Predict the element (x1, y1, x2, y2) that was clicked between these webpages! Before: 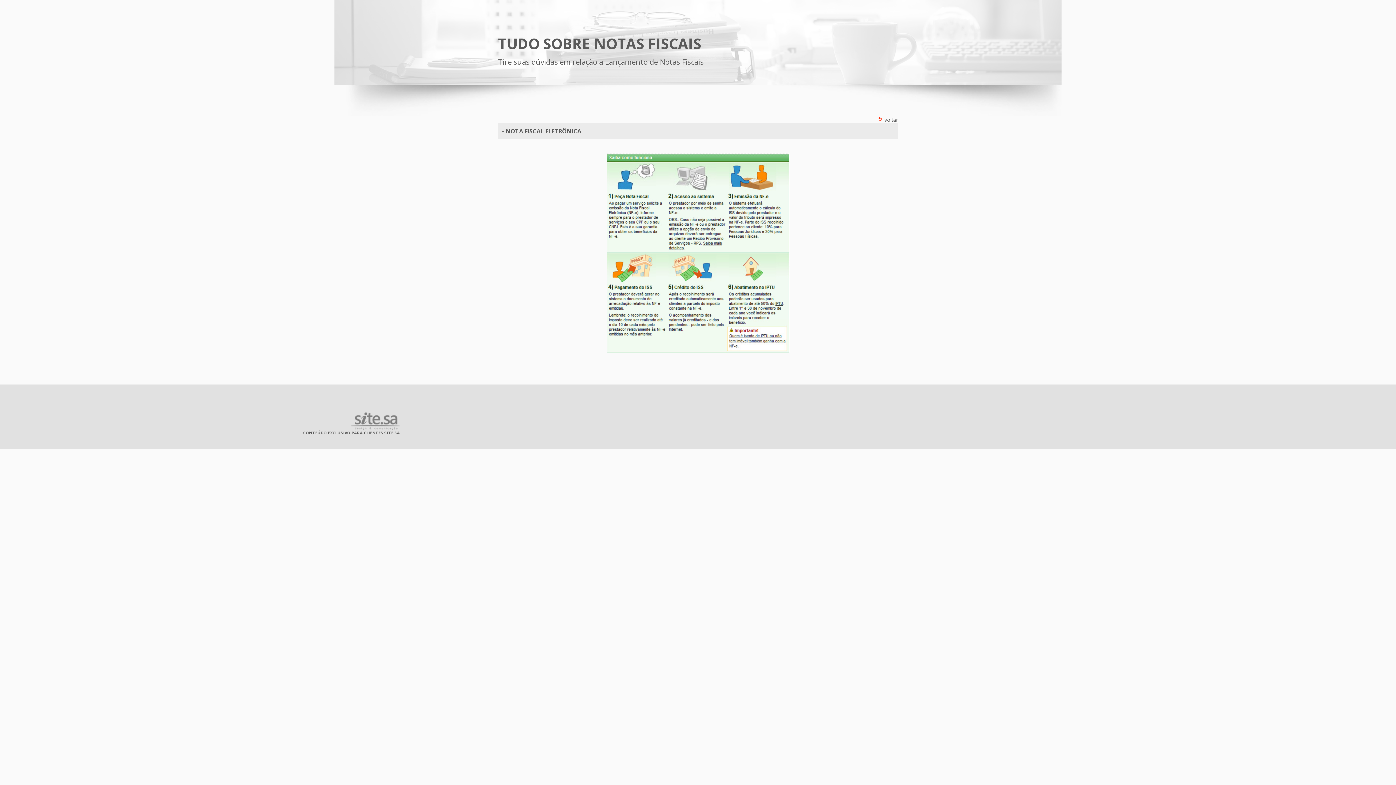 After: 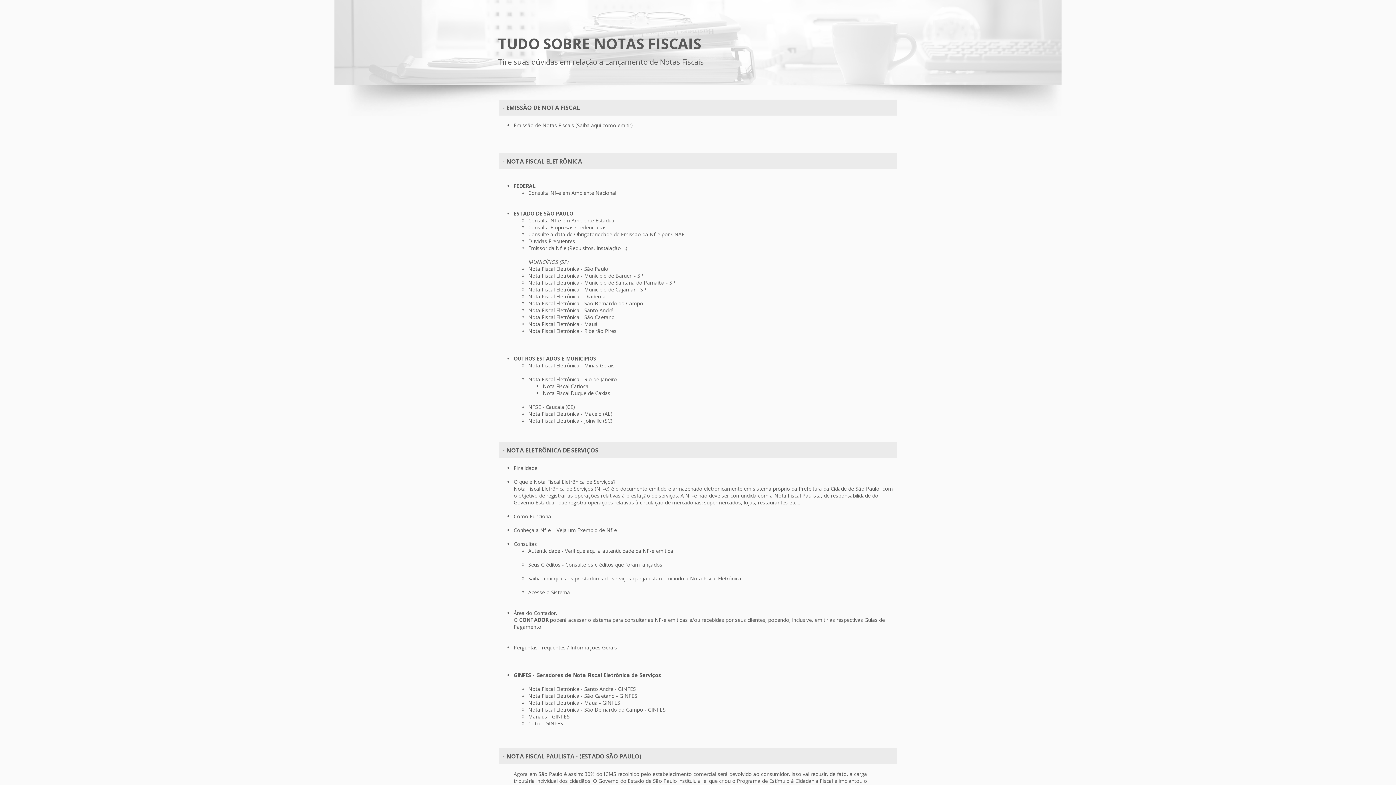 Action: bbox: (884, 116, 898, 123) label: voltar